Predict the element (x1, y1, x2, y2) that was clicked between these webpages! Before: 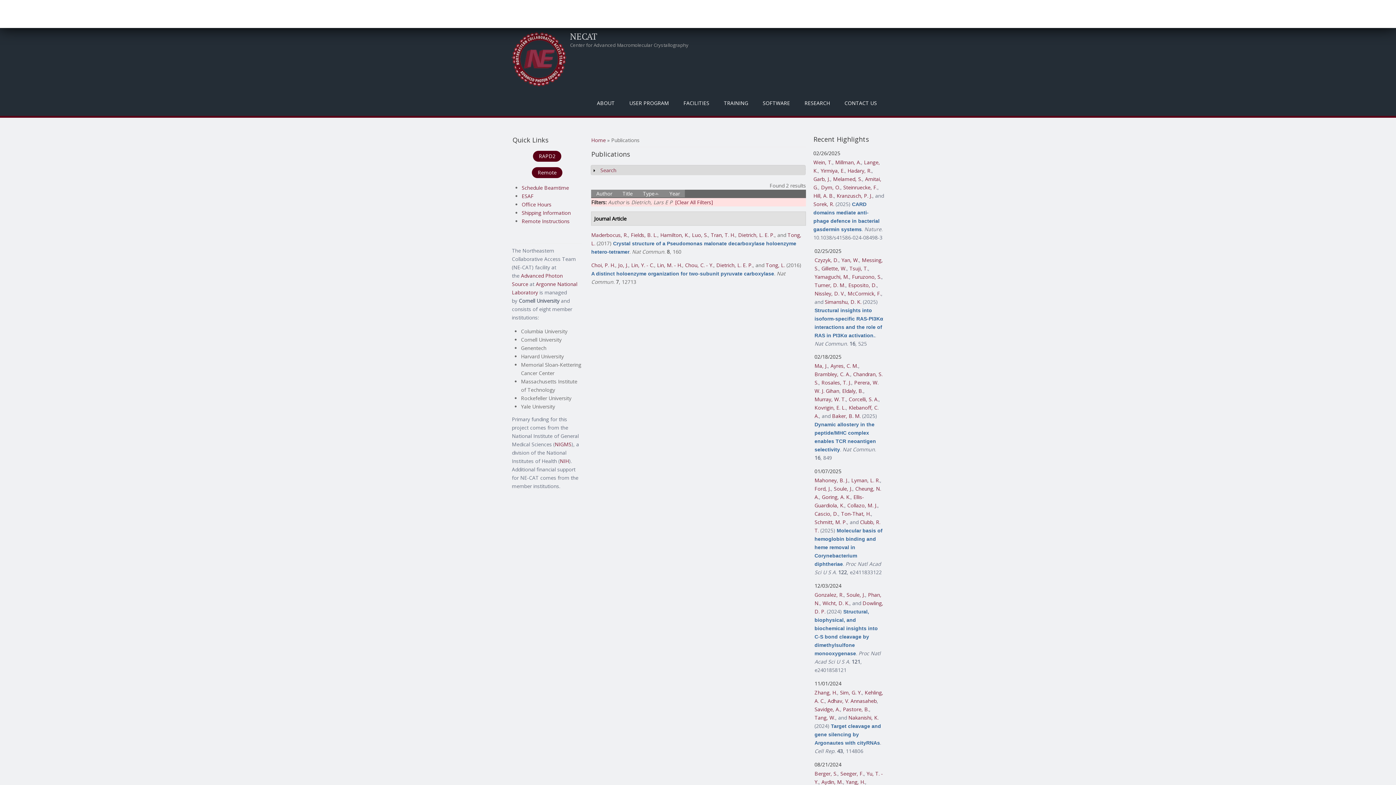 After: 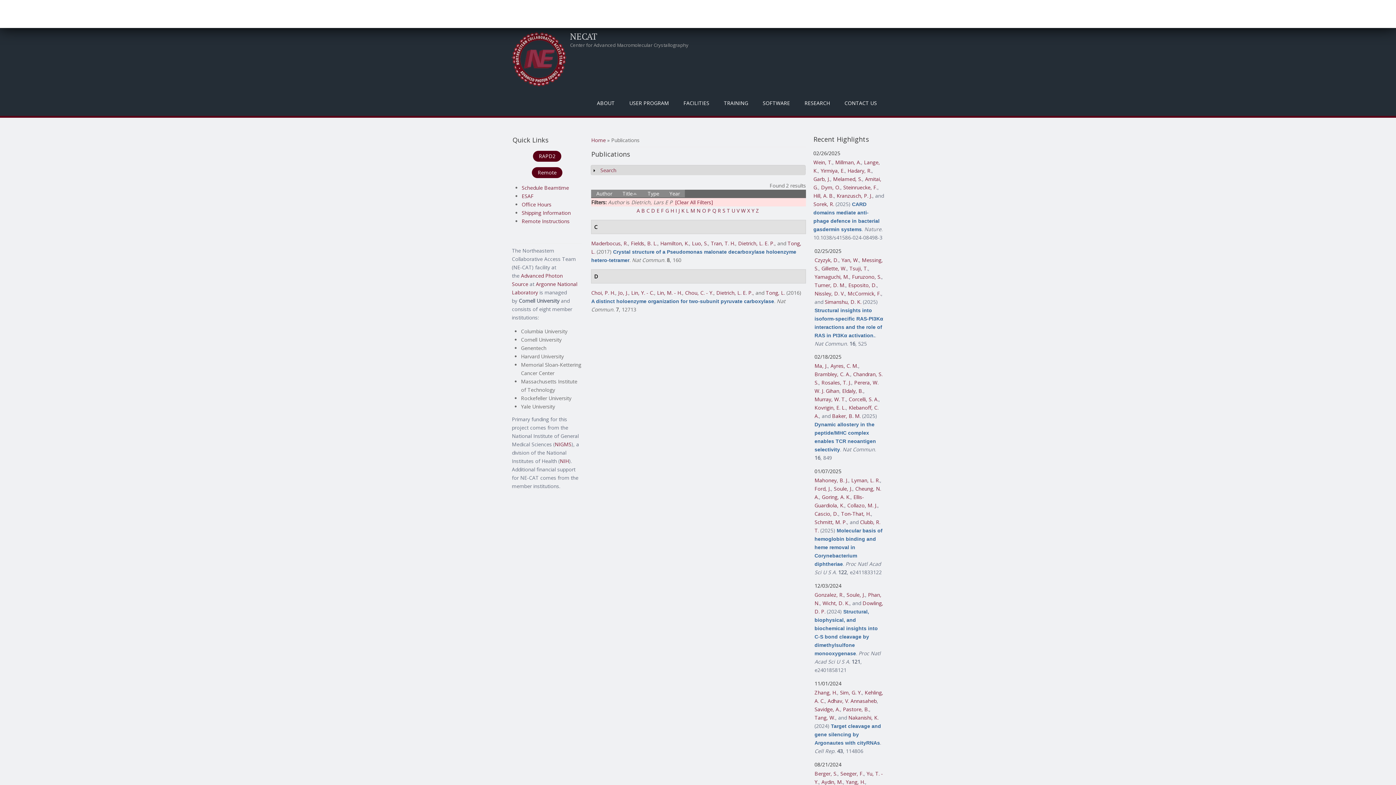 Action: label: Title bbox: (617, 189, 637, 197)